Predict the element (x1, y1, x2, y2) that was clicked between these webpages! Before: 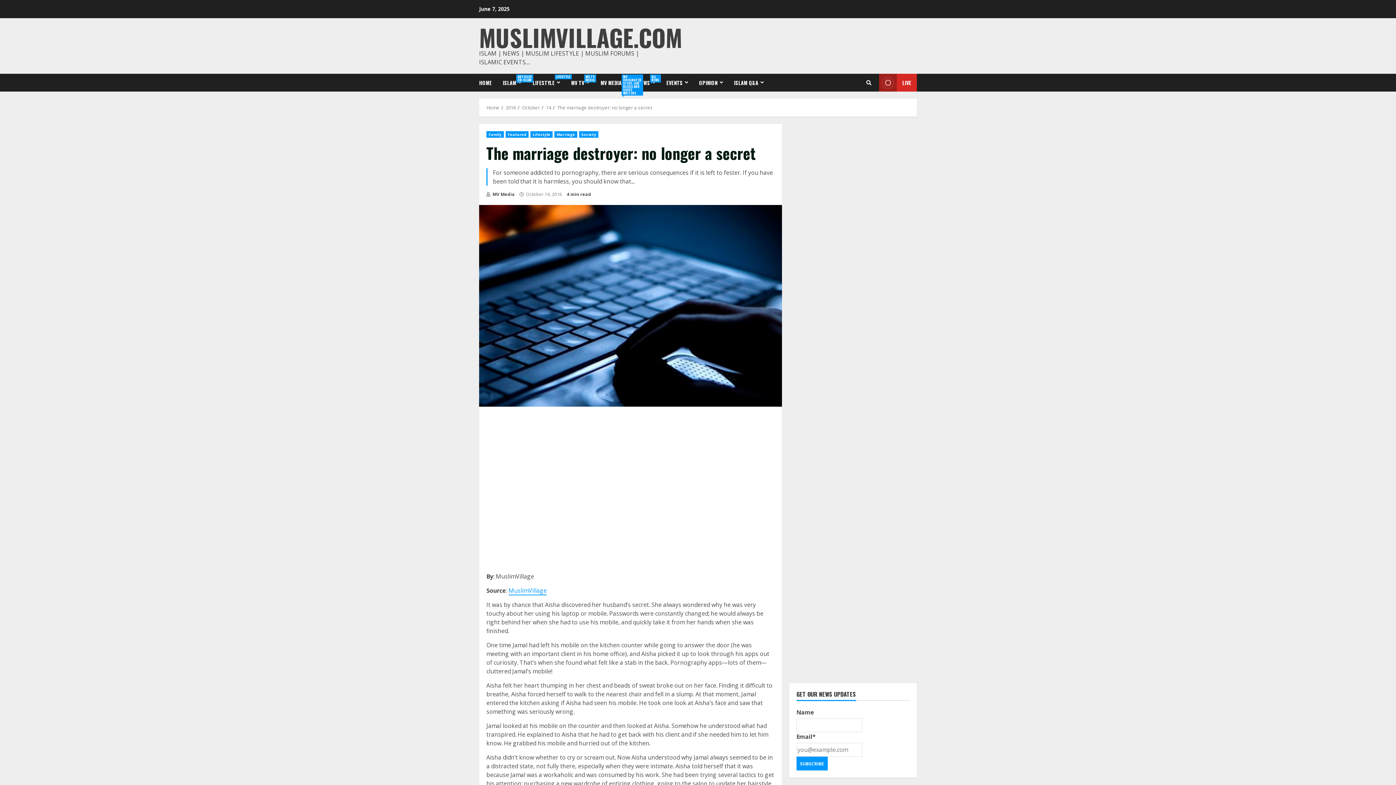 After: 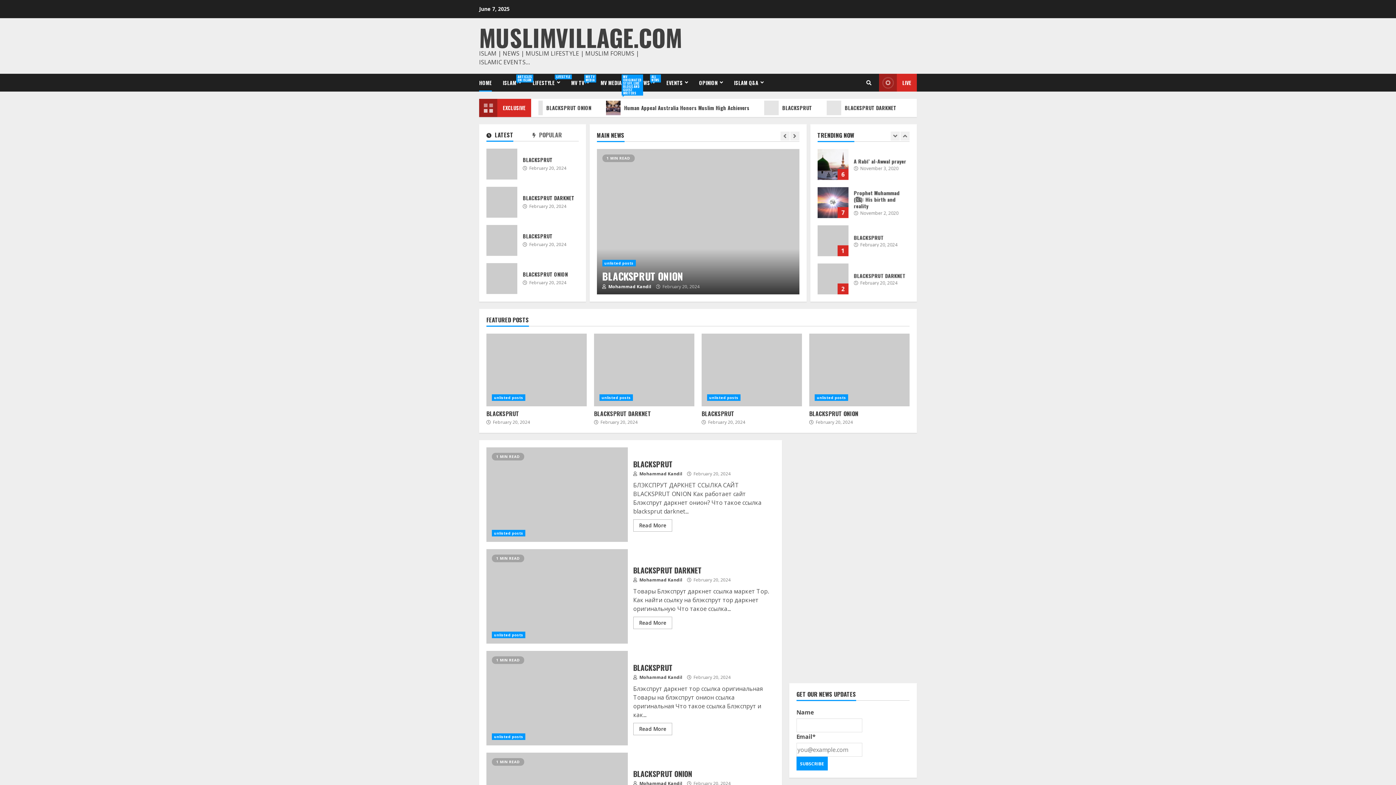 Action: bbox: (486, 104, 499, 110) label: Home